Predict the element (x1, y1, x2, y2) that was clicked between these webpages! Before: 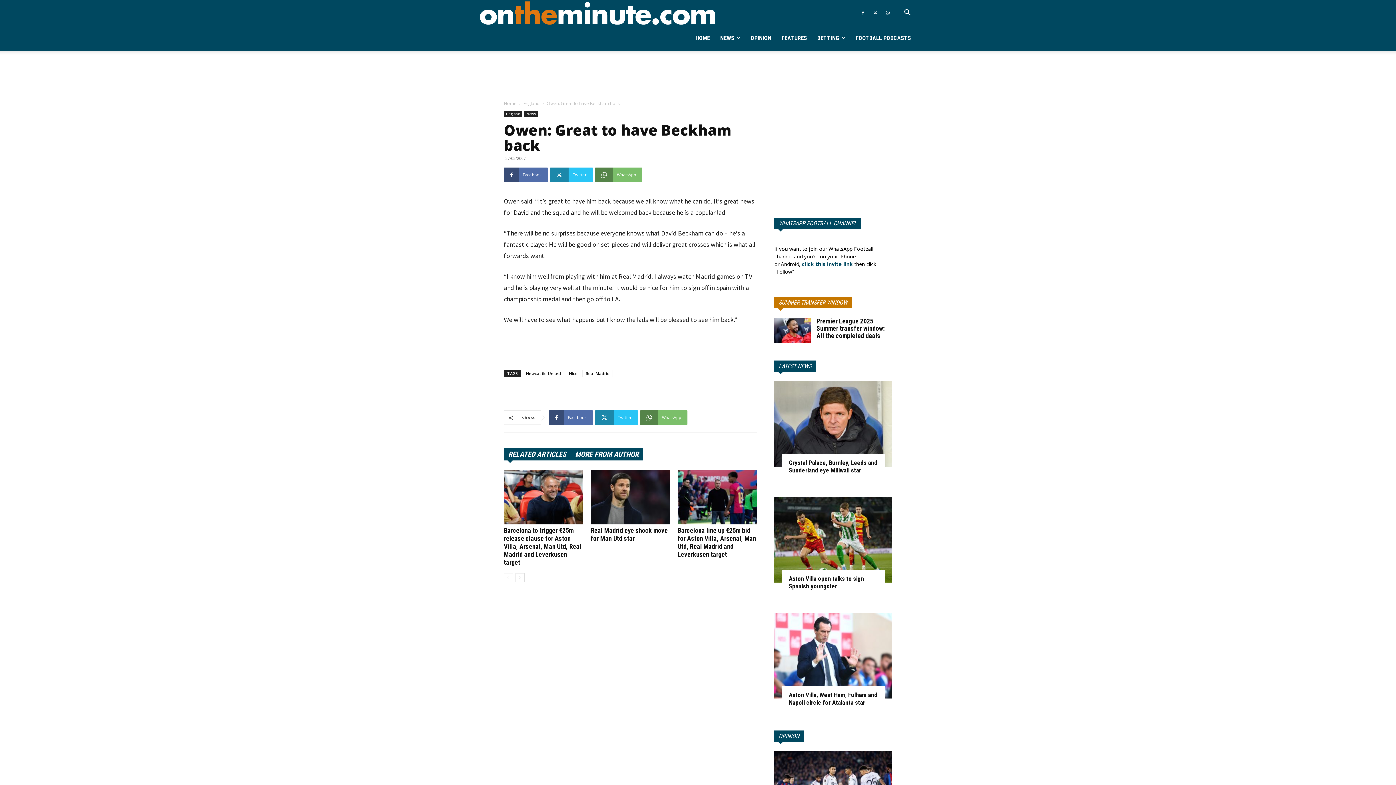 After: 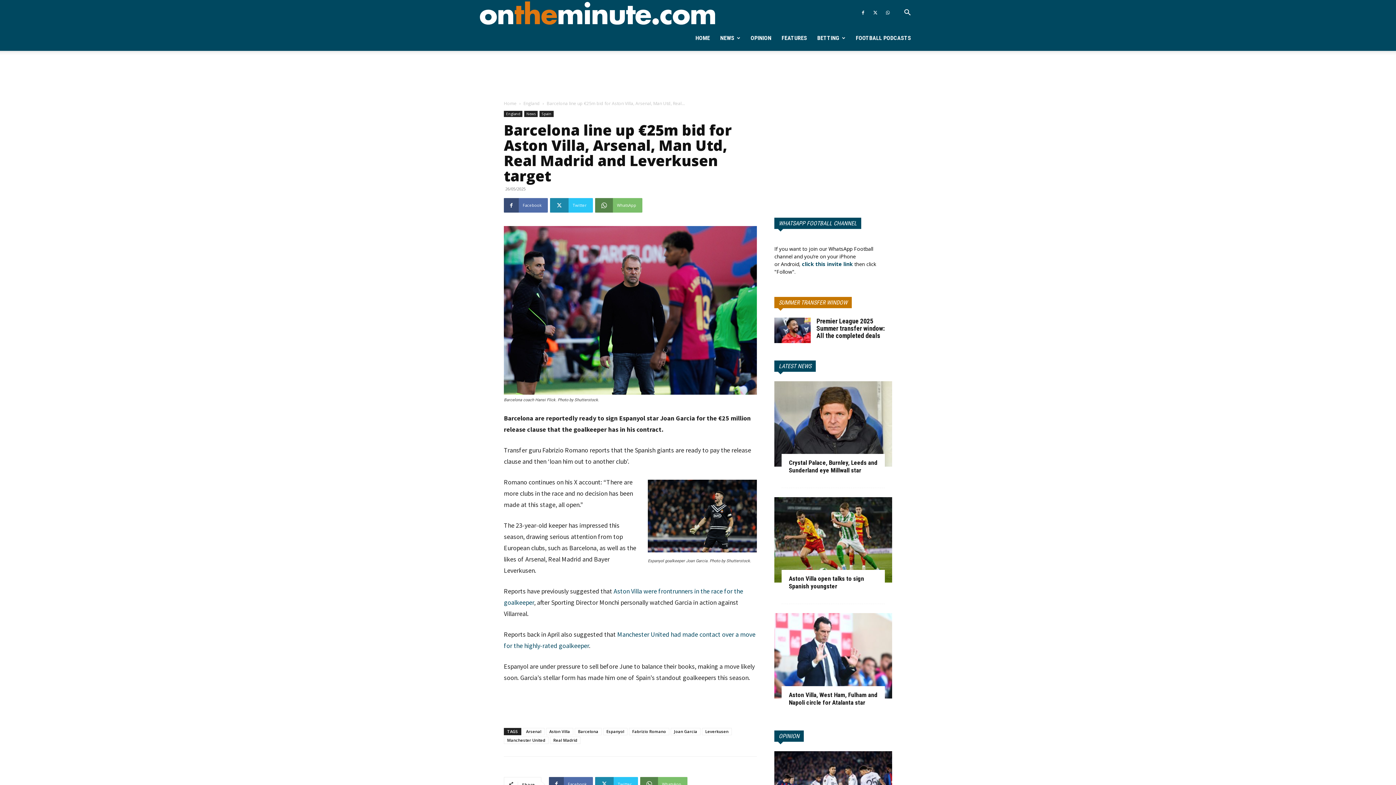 Action: bbox: (677, 470, 757, 524)